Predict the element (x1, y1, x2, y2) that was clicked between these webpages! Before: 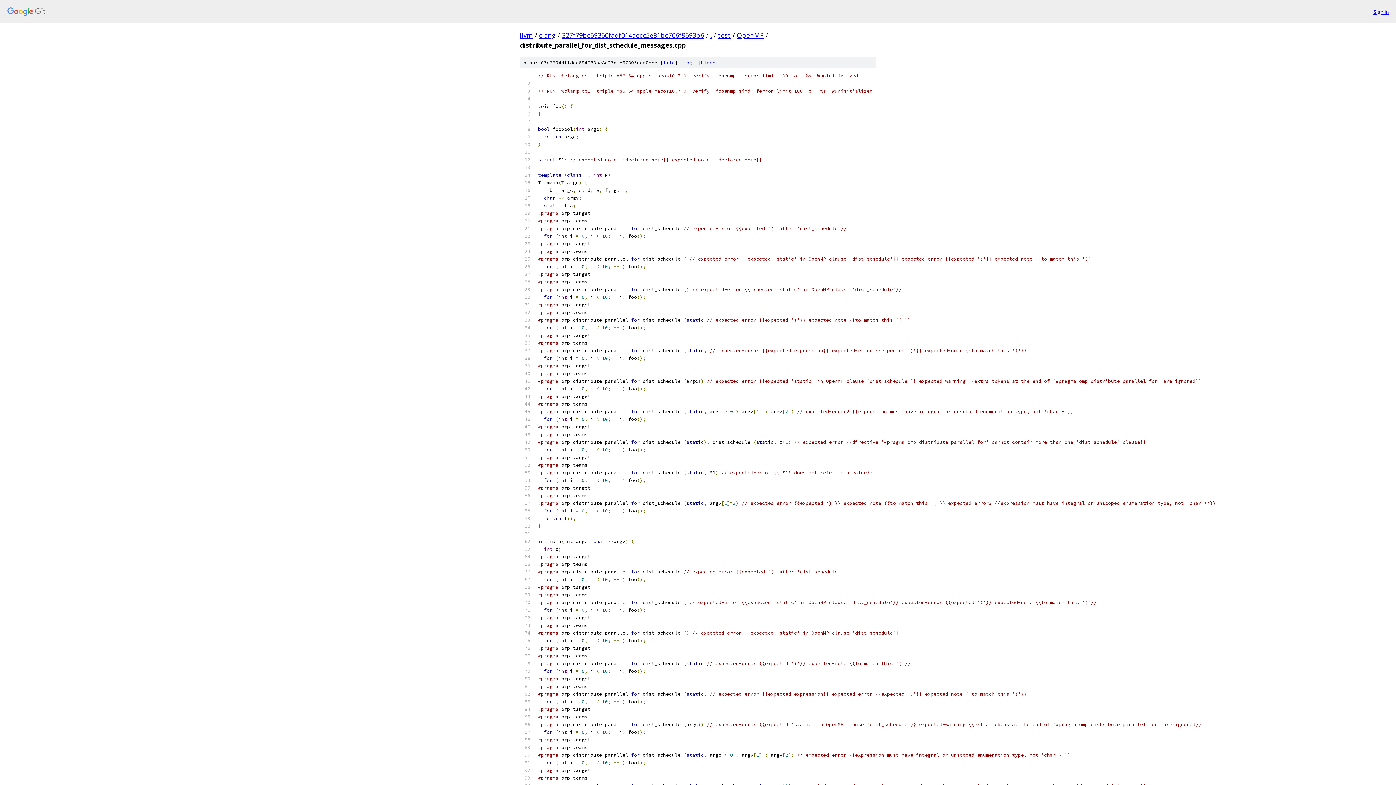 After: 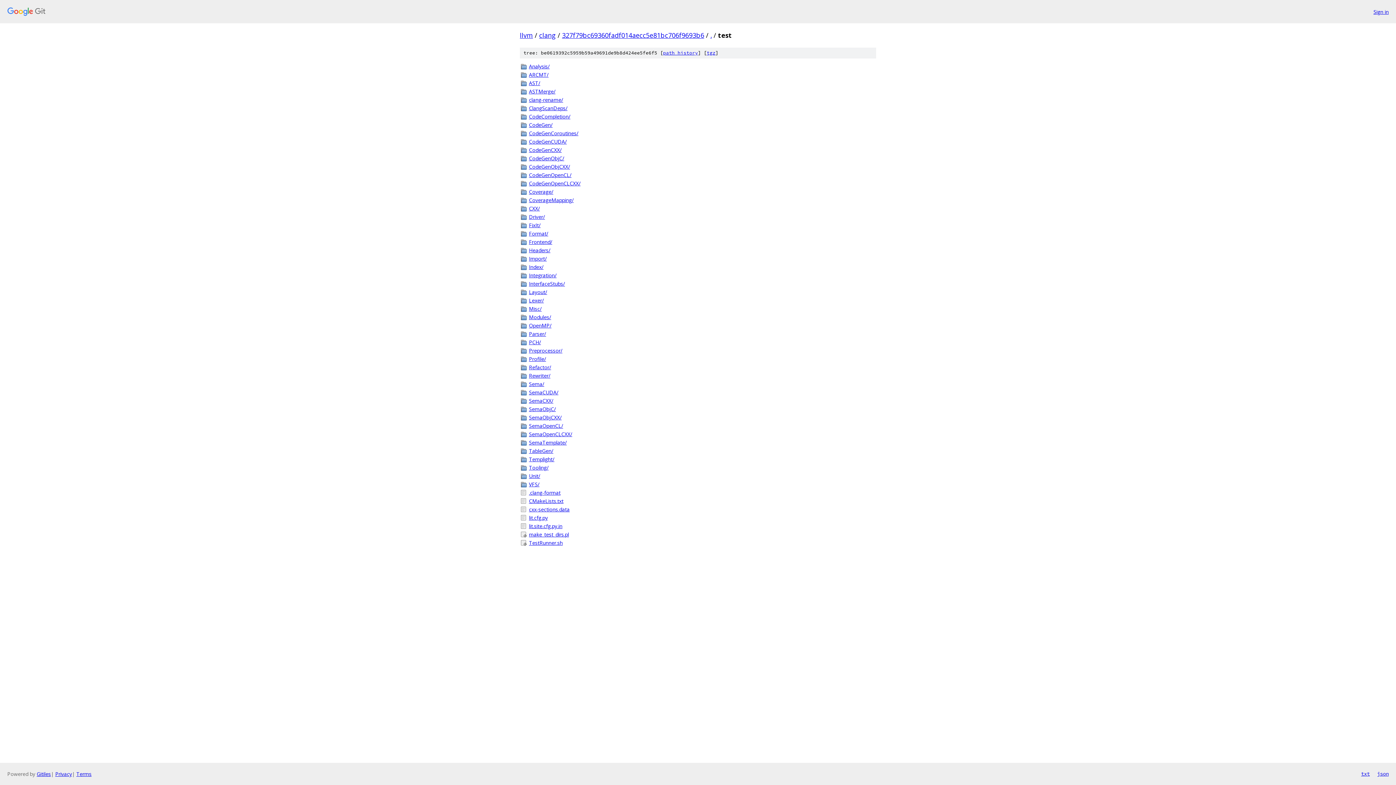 Action: label: test bbox: (718, 30, 730, 39)